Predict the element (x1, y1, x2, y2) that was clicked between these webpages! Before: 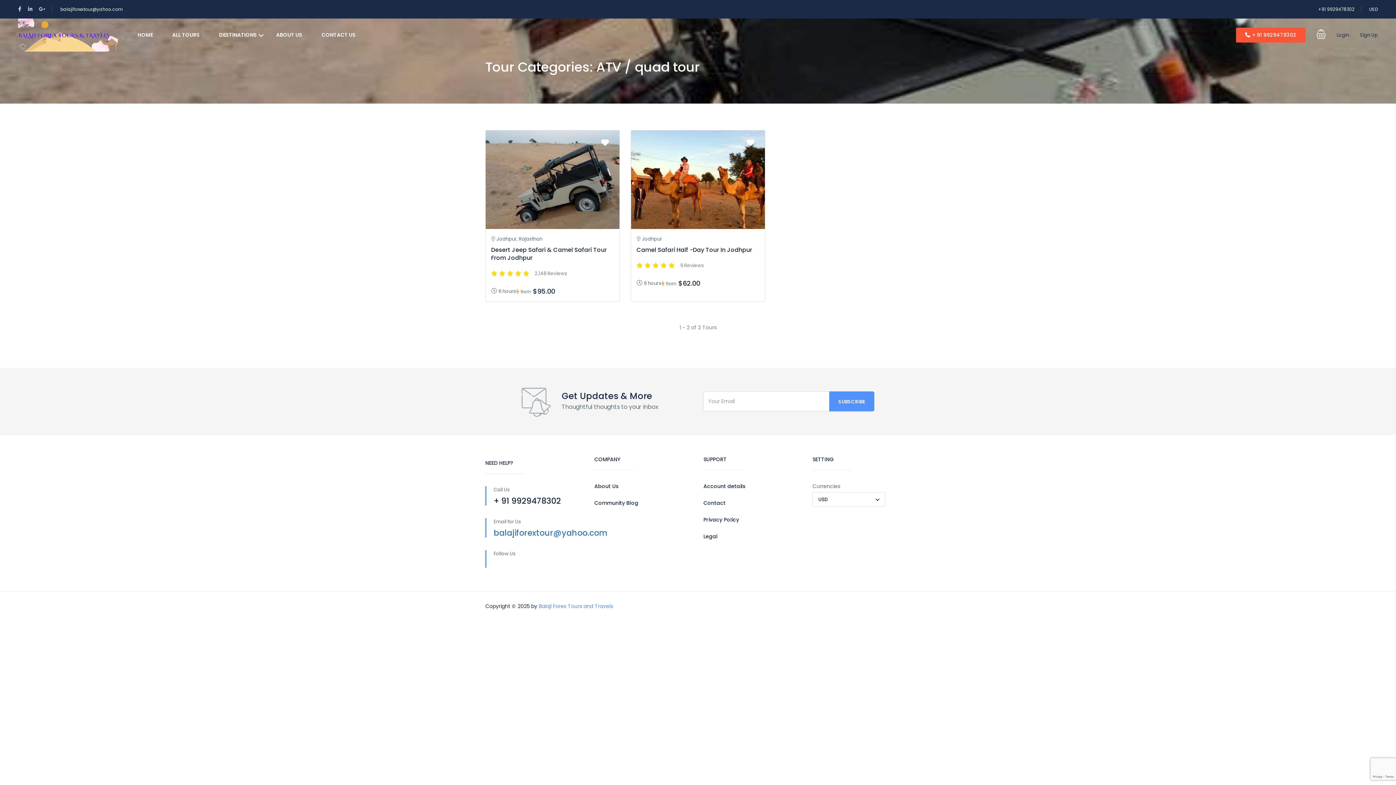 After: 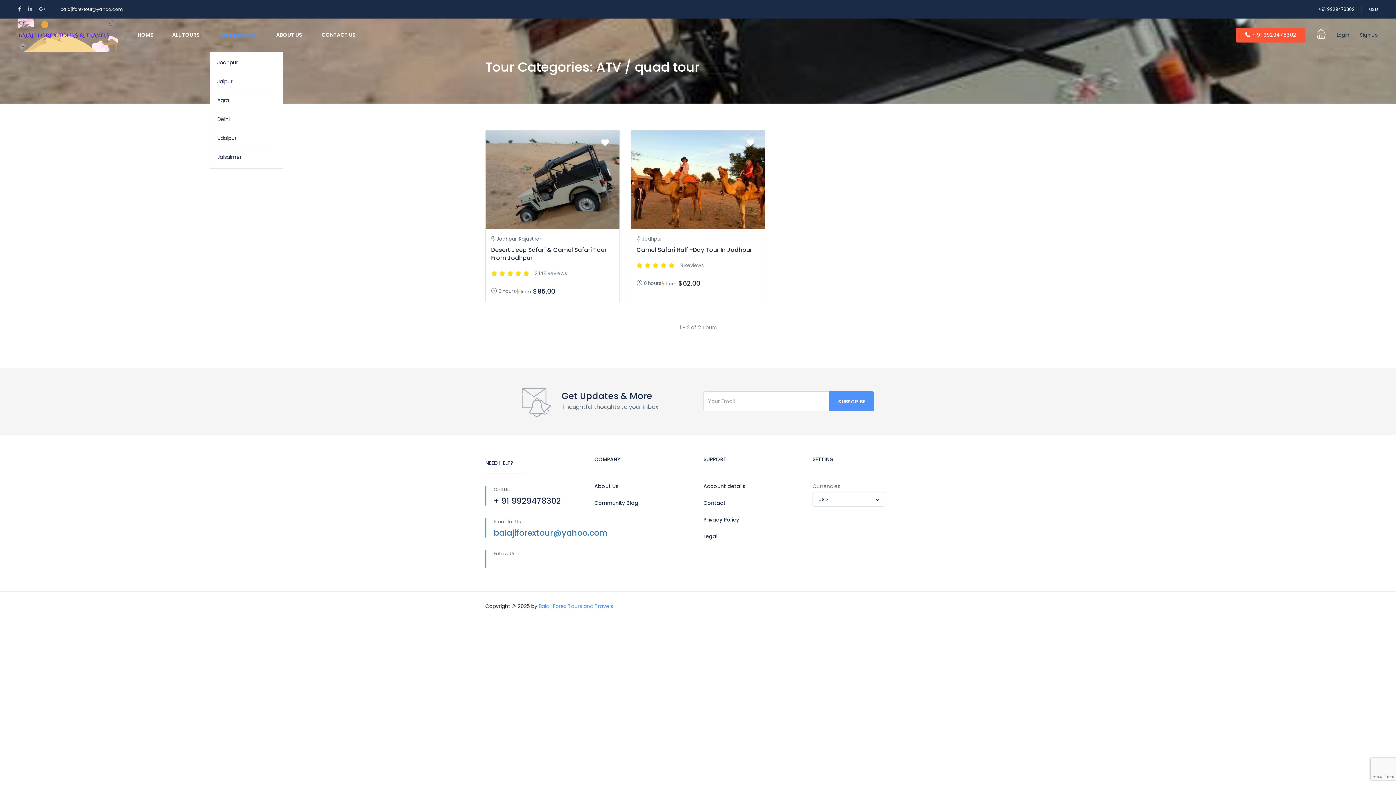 Action: label: DESTINATIONS bbox: (210, 18, 266, 51)